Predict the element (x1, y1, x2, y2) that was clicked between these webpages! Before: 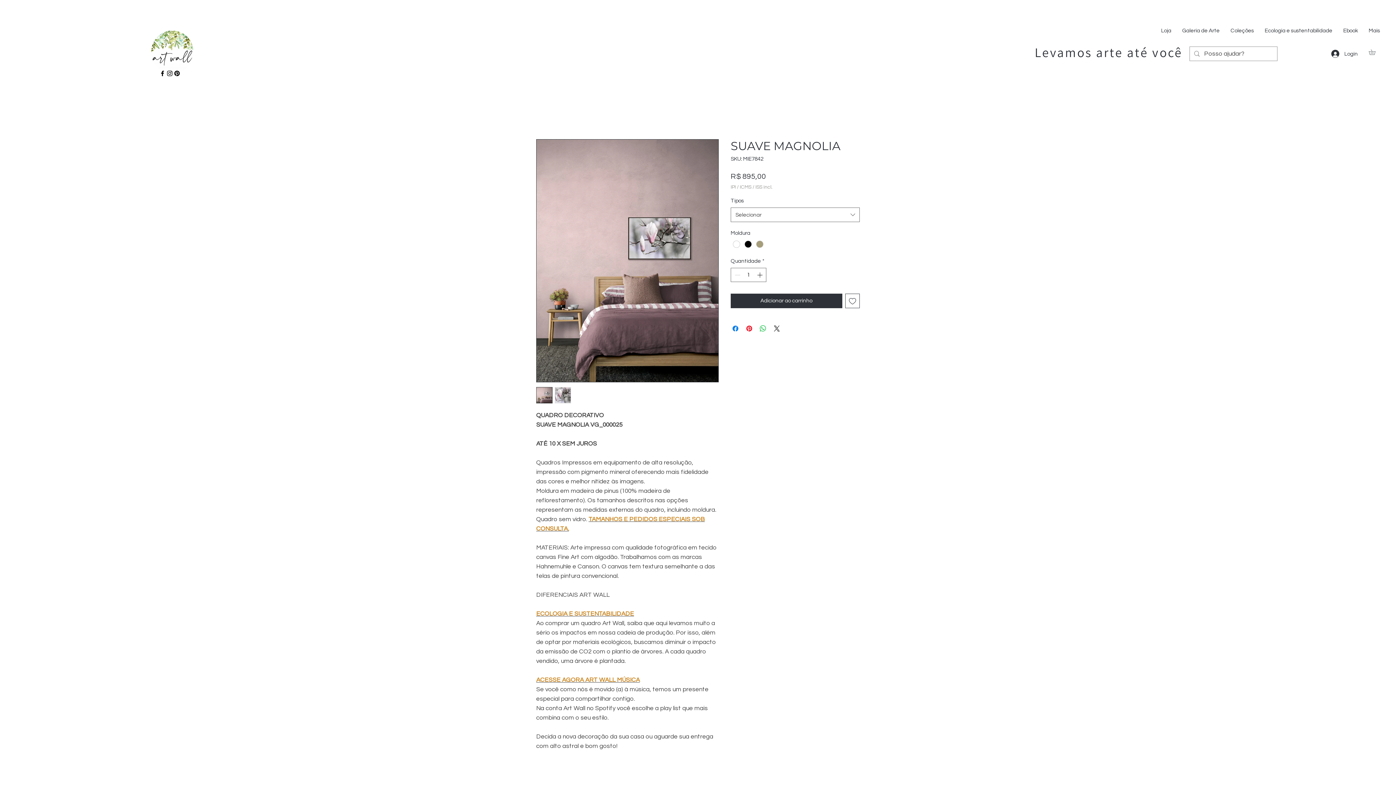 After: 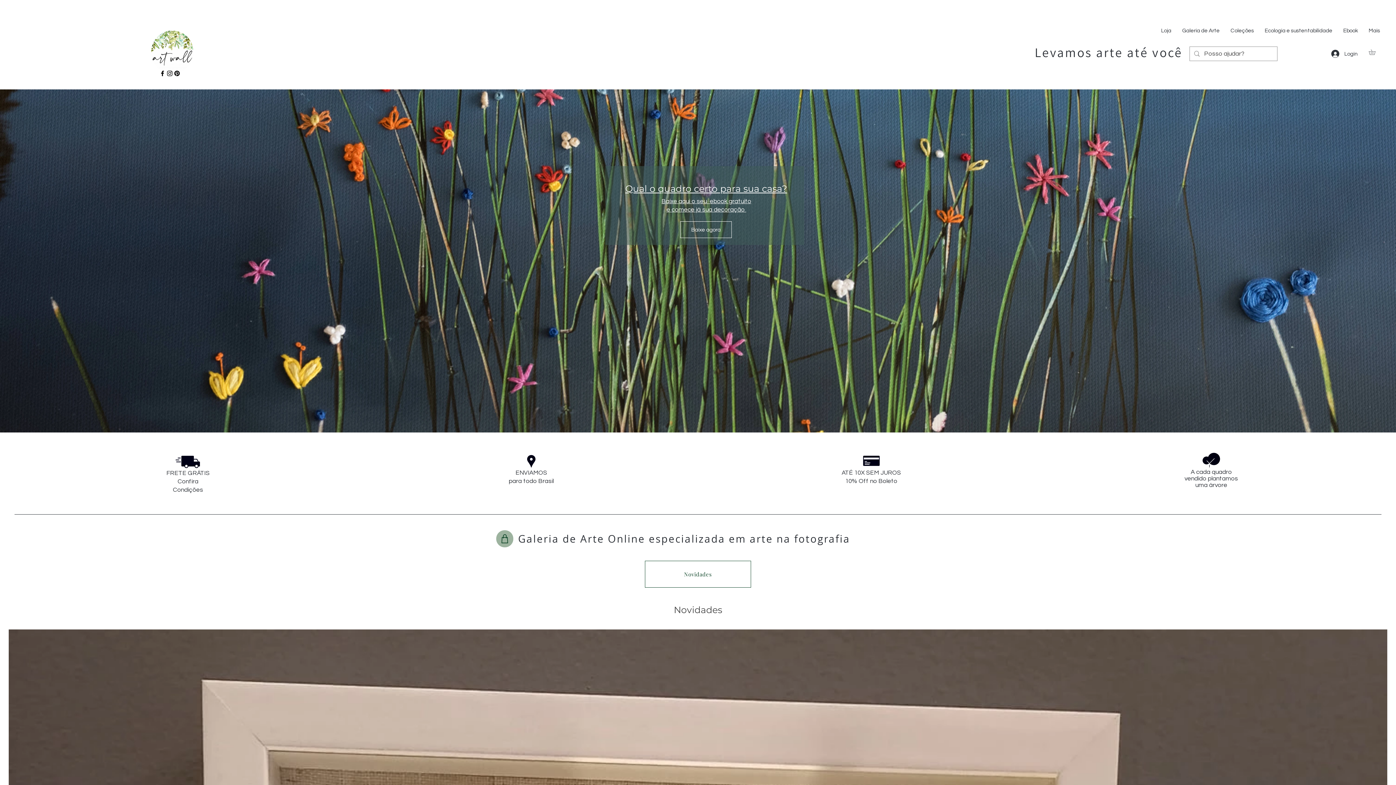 Action: bbox: (151, 30, 193, 73)